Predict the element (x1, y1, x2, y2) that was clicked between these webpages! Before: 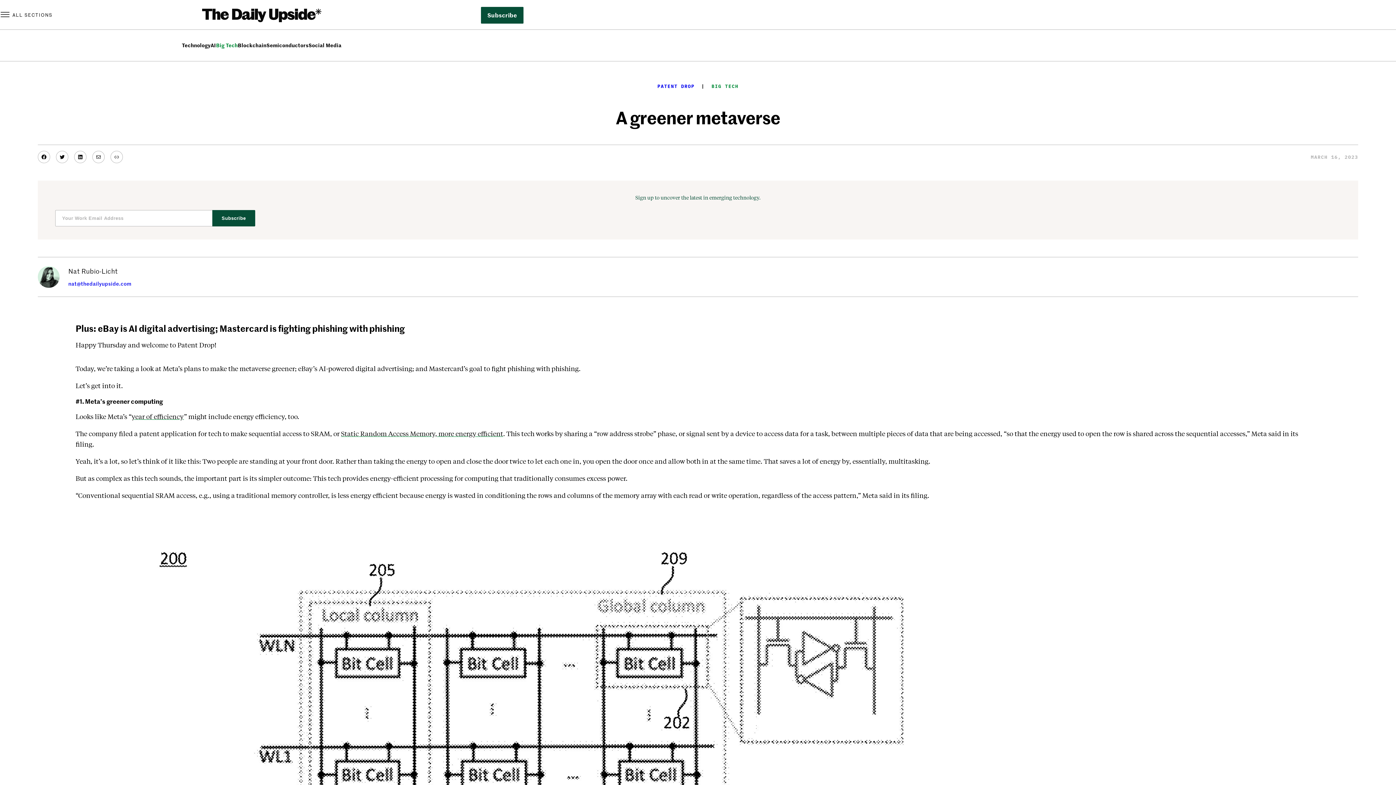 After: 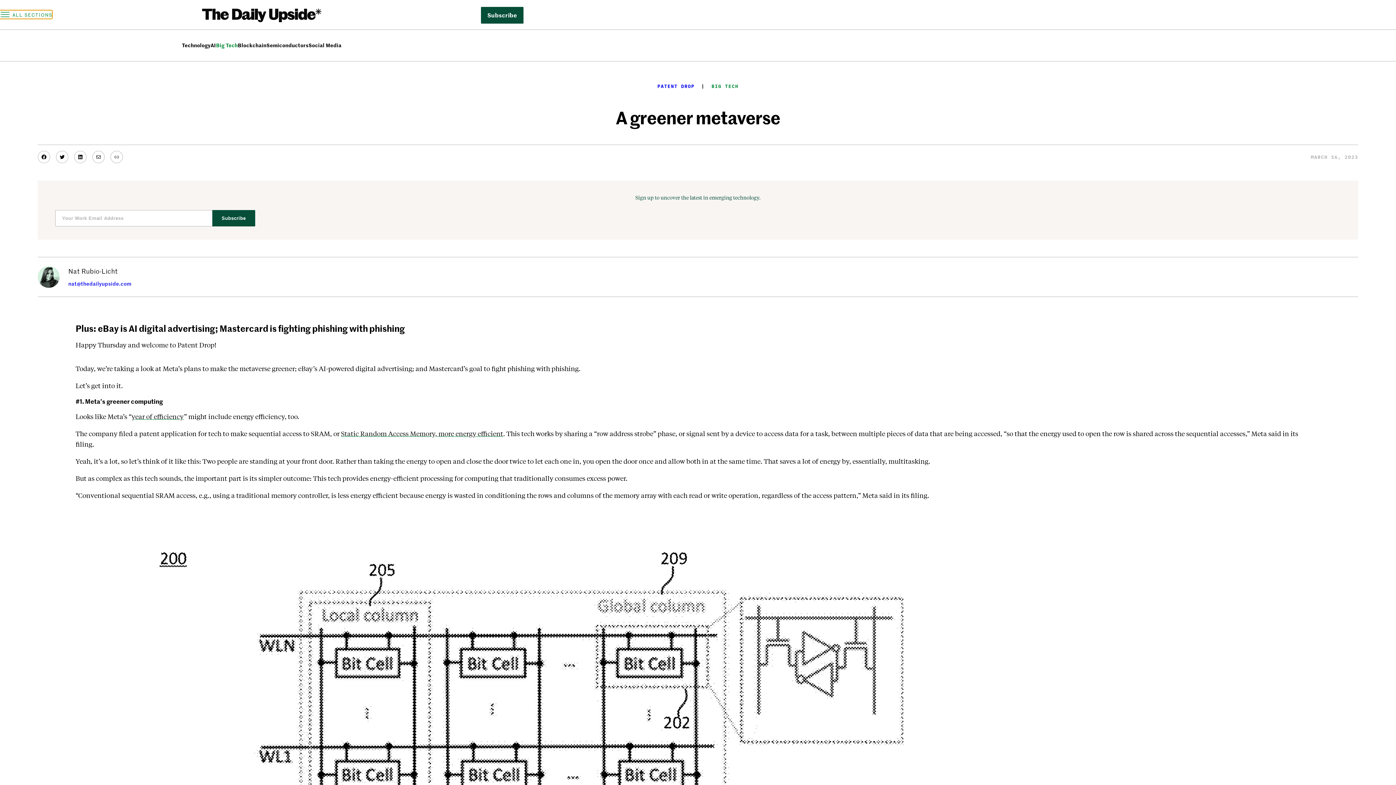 Action: label: Open menu bbox: (0, 10, 52, 19)